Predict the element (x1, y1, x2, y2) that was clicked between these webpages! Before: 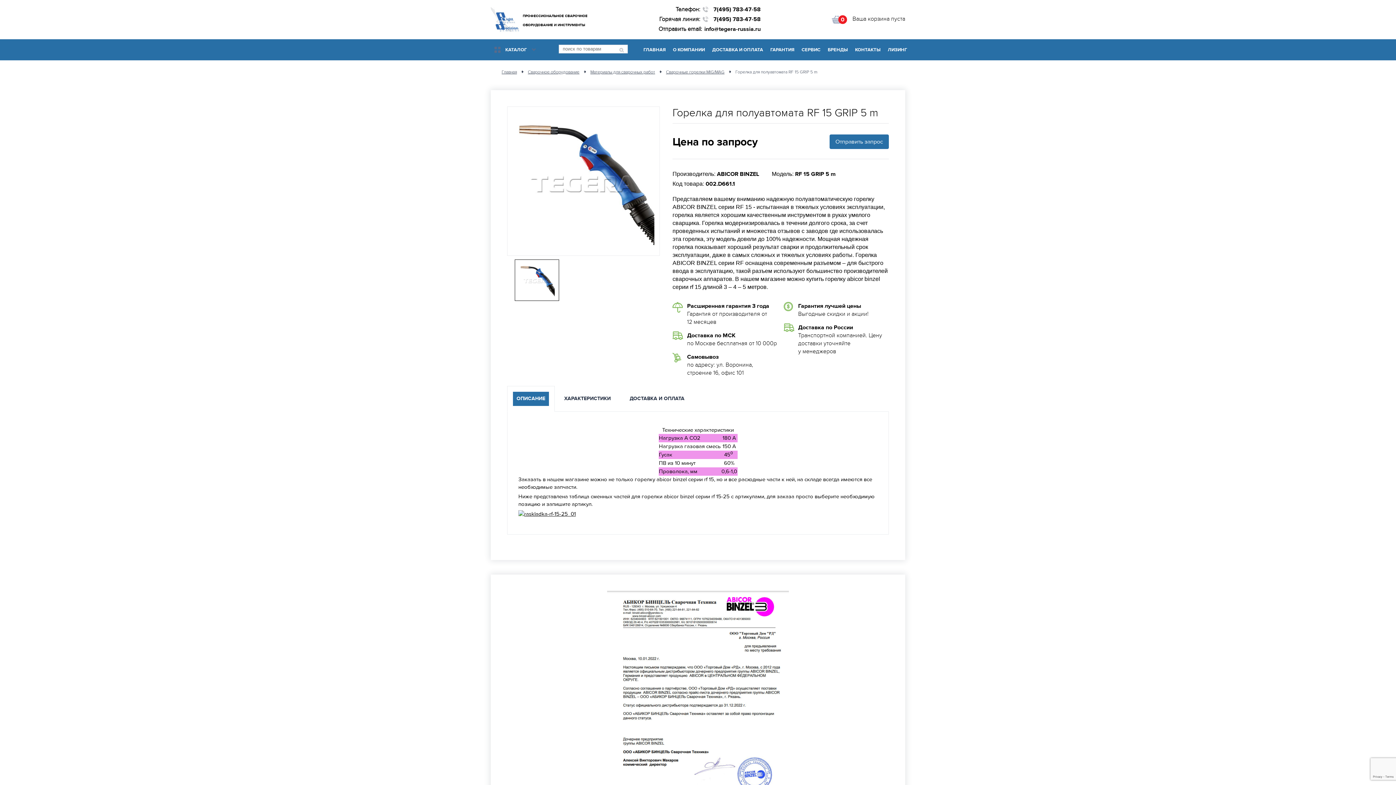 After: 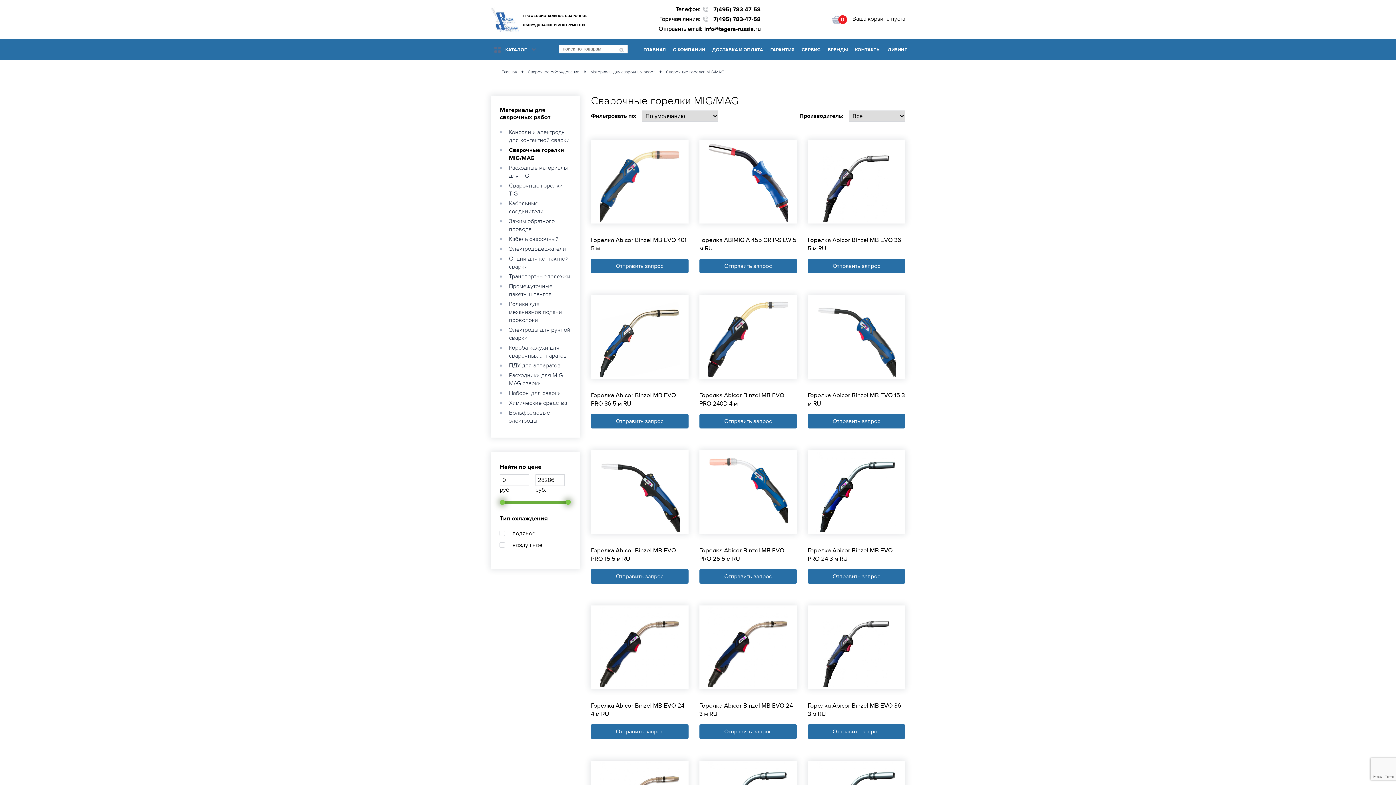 Action: bbox: (666, 69, 724, 74) label: Сварочные горелки MIG/MAG